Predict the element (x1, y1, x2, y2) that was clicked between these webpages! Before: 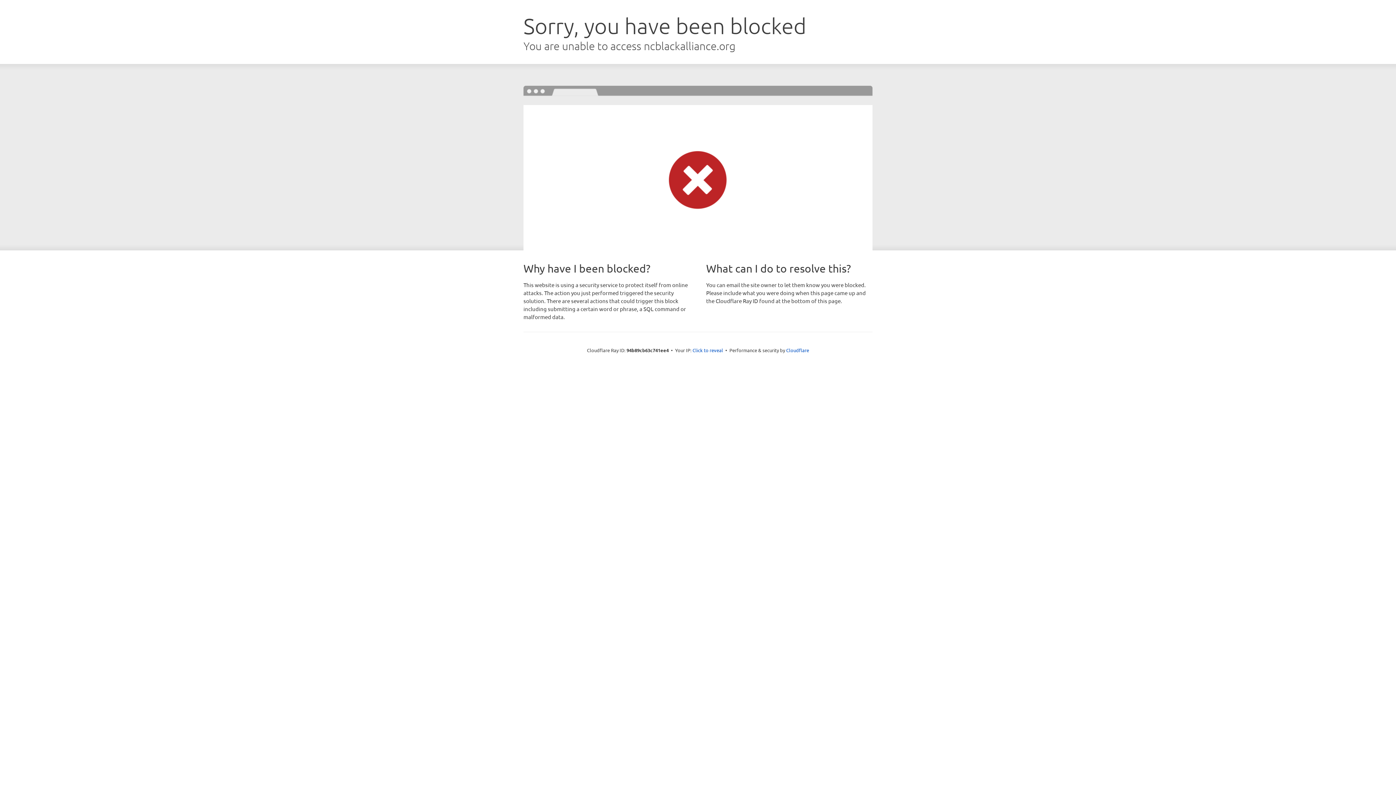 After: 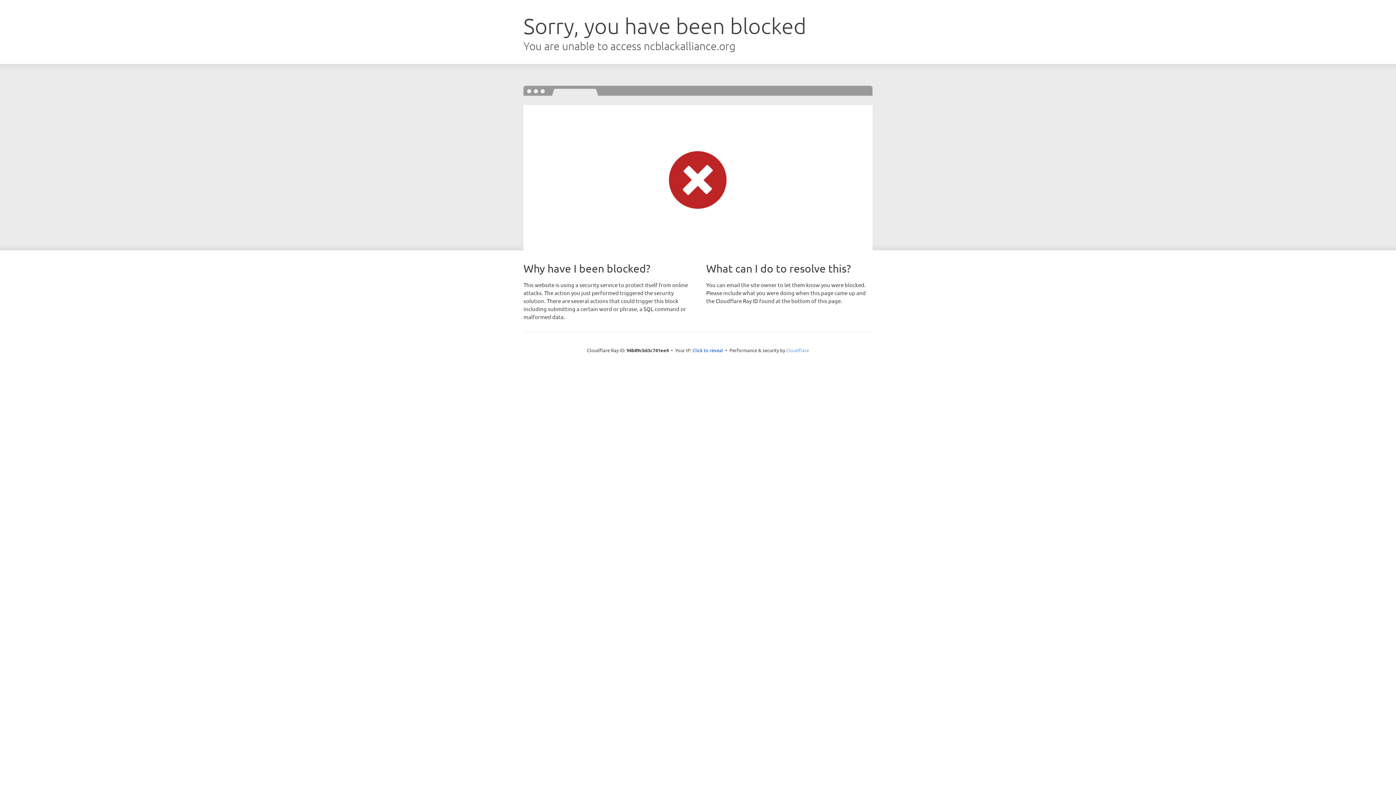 Action: bbox: (786, 347, 809, 353) label: Cloudflare